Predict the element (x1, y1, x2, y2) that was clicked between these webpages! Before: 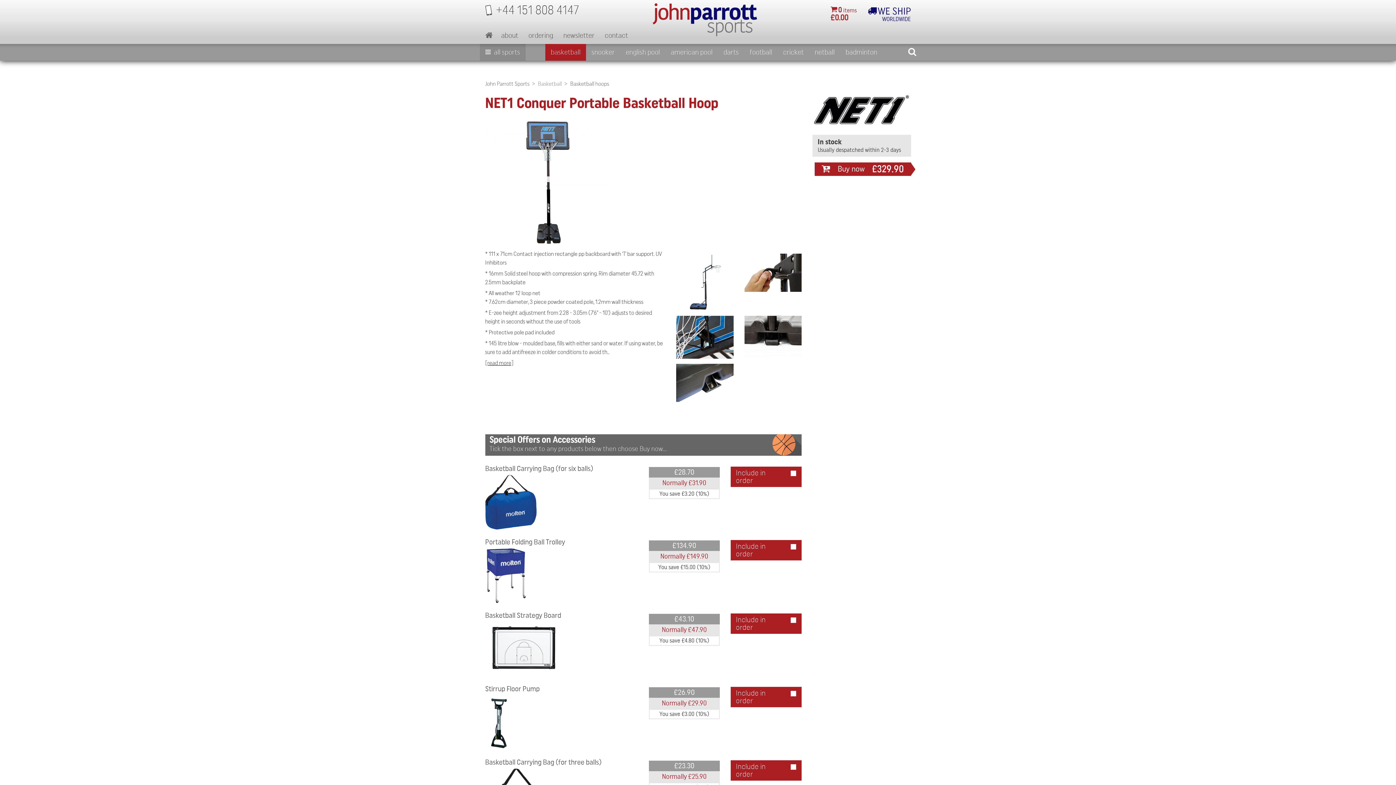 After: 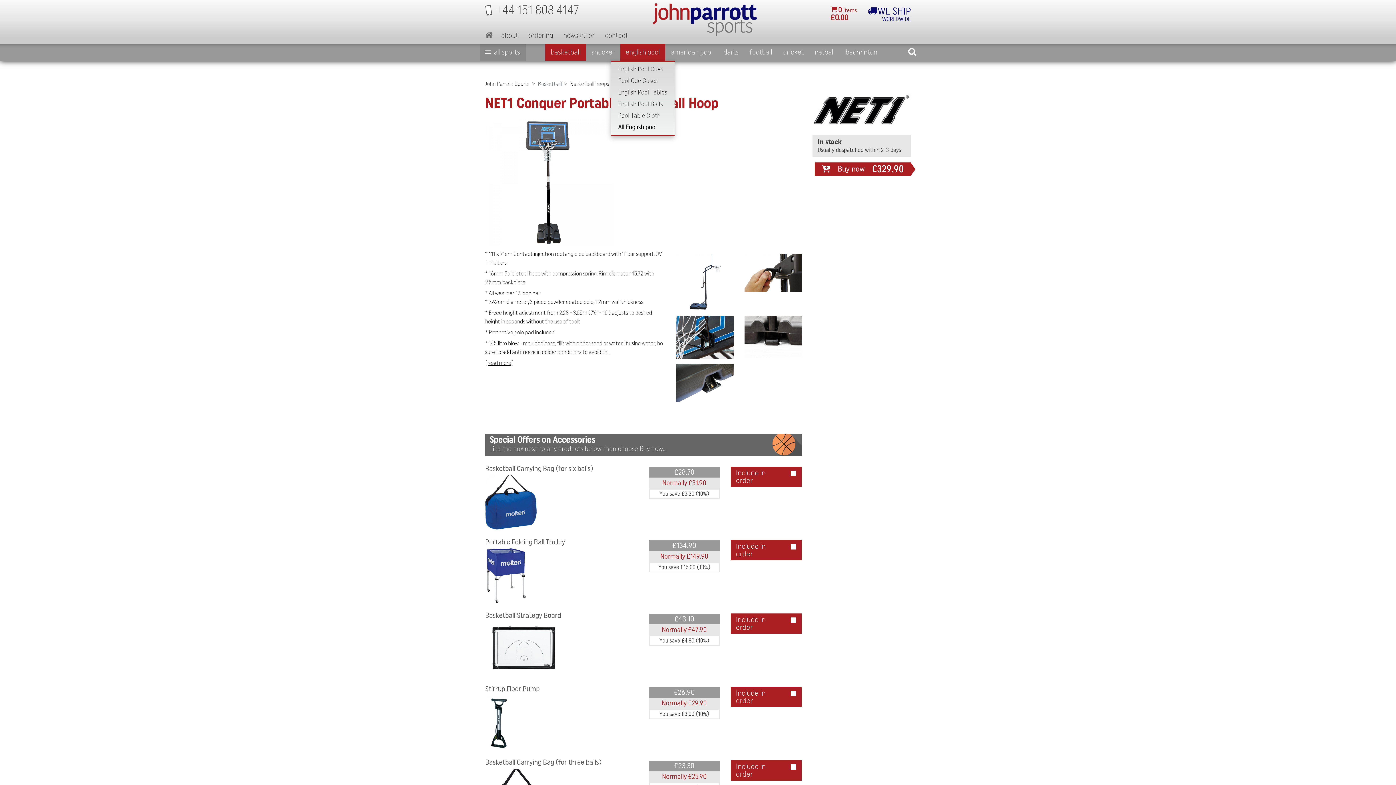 Action: bbox: (620, 43, 665, 60) label: english pool